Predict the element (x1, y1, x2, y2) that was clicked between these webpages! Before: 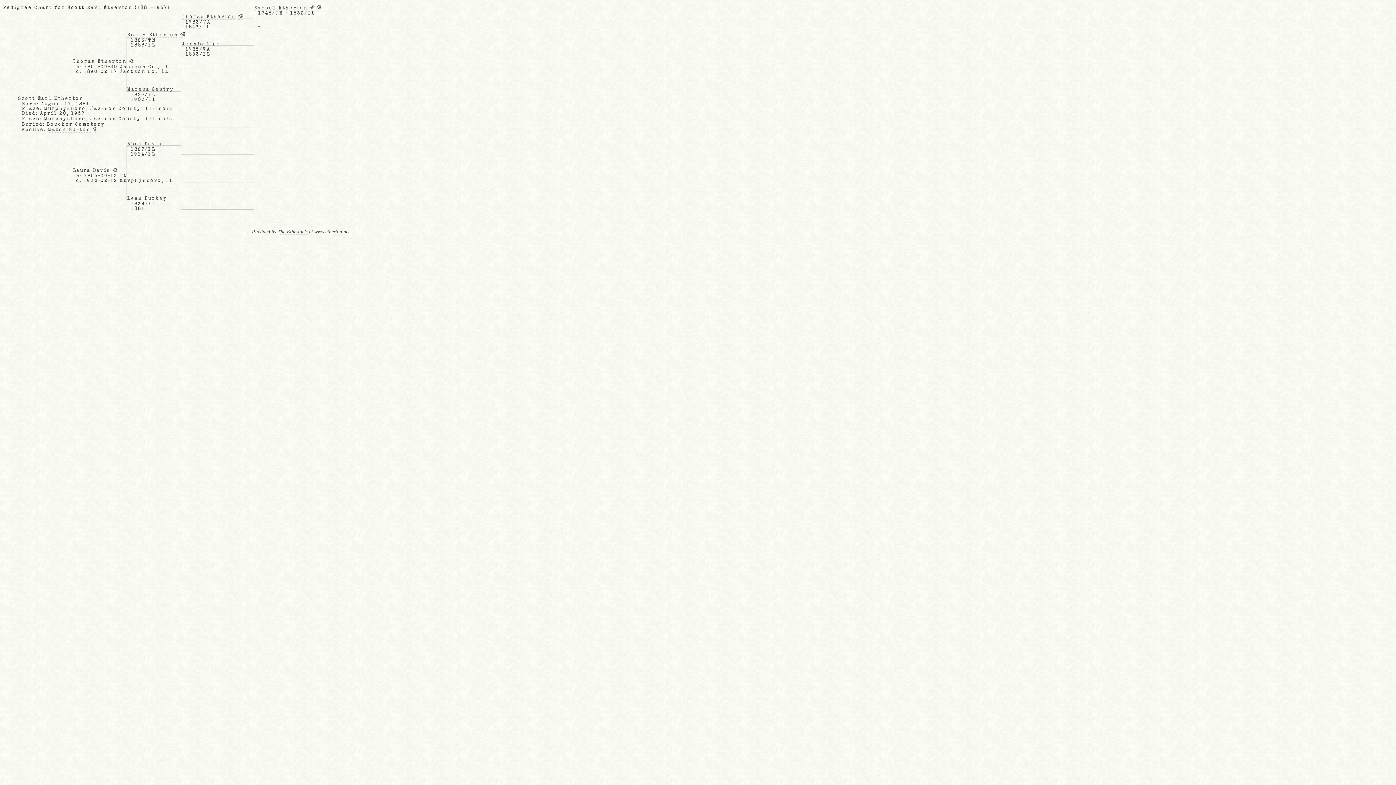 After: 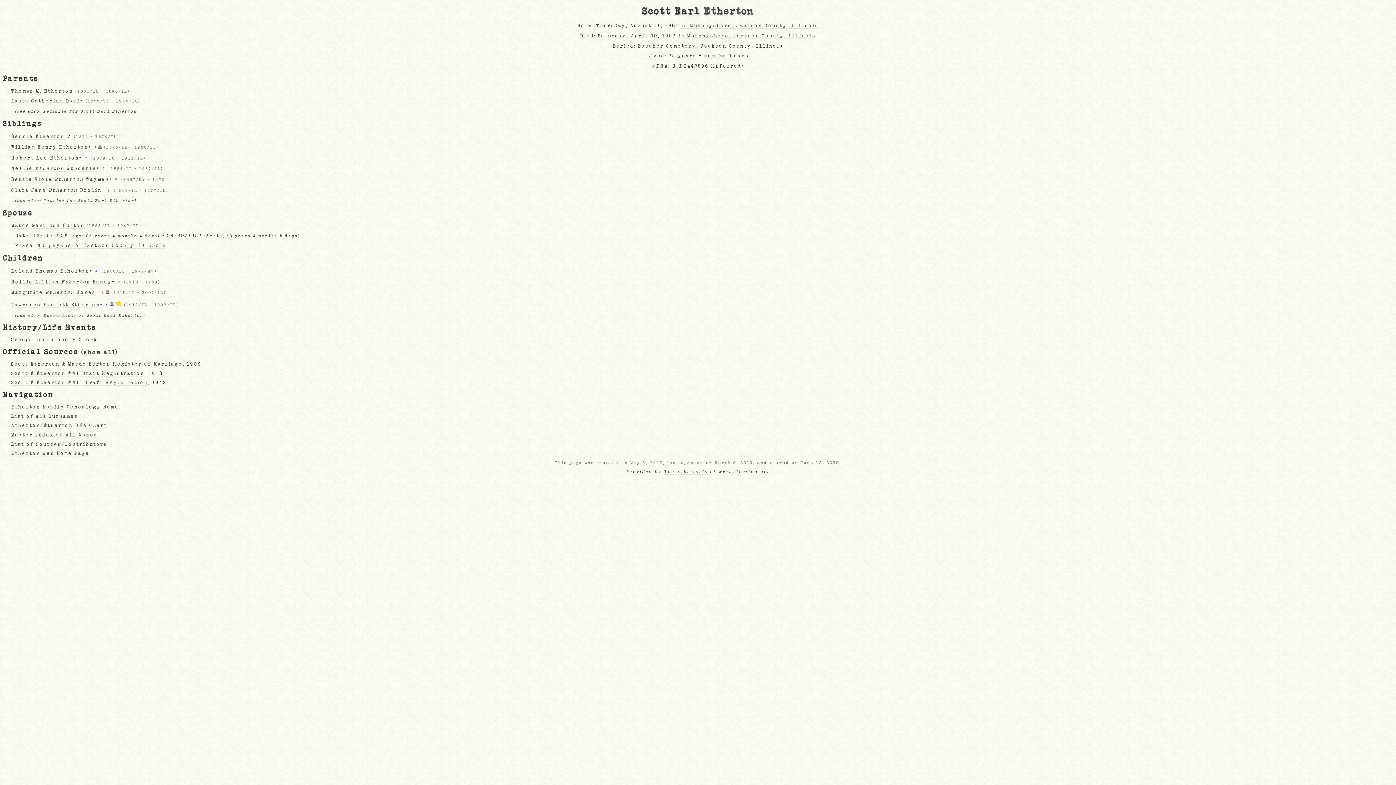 Action: label: Scott Earl Etherton bbox: (18, 95, 83, 101)